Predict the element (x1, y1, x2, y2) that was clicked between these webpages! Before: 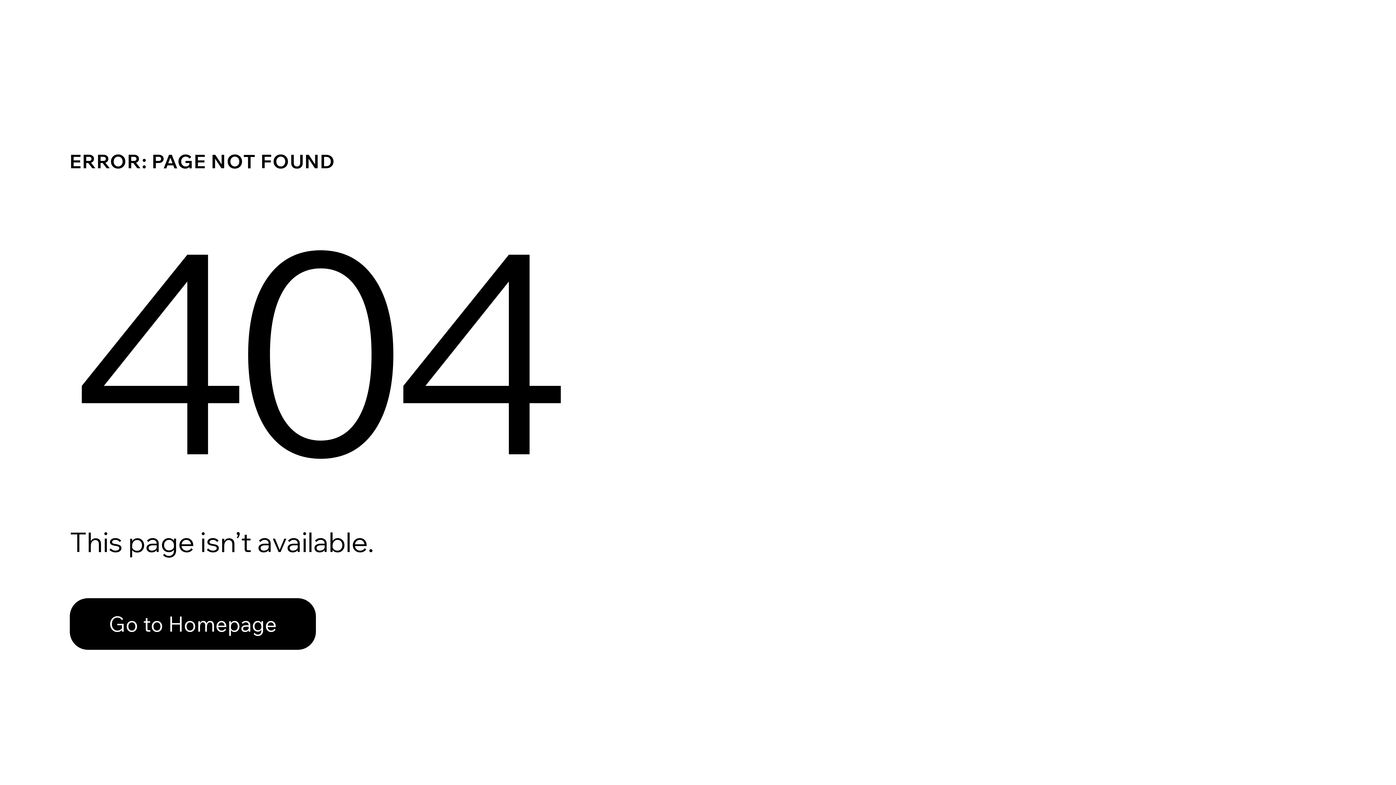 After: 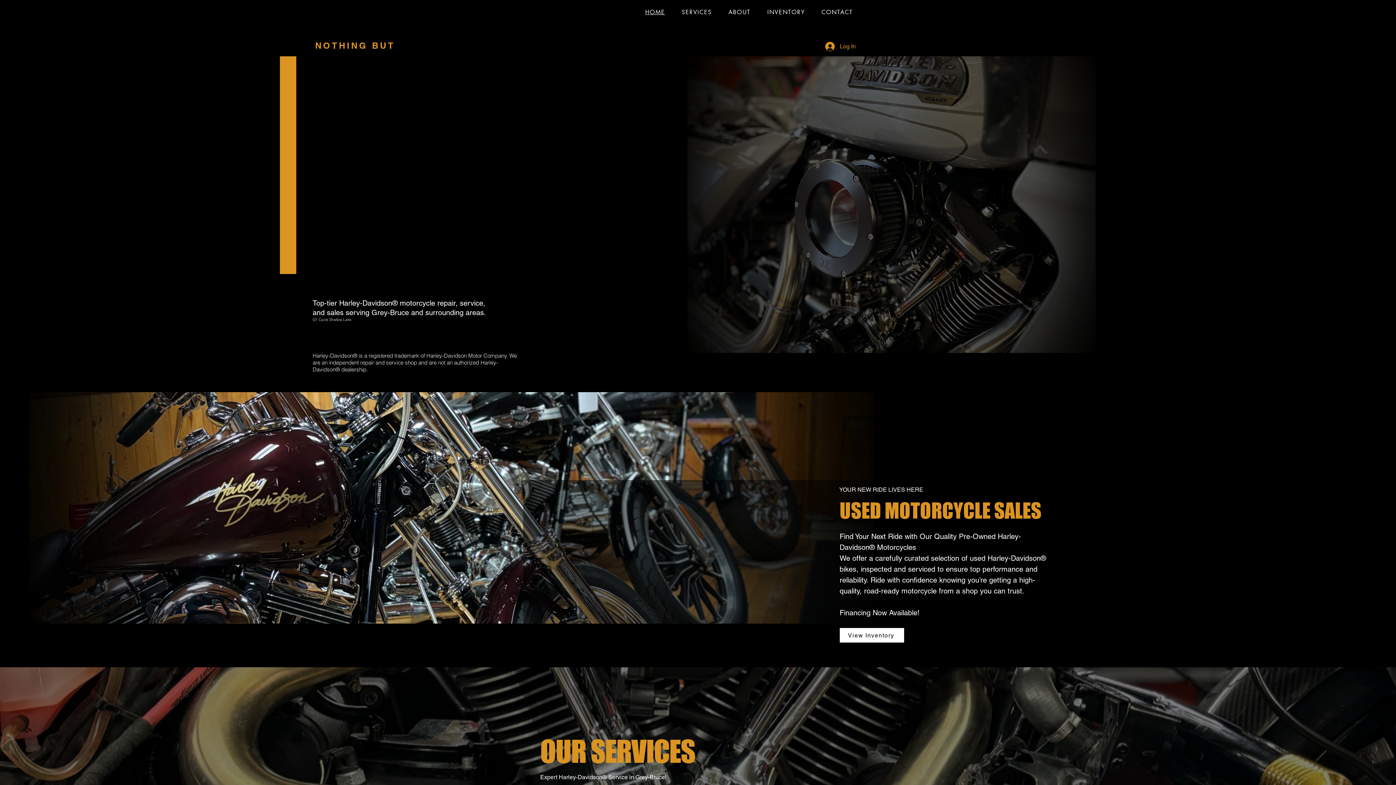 Action: label: Go to Homepage bbox: (69, 598, 316, 650)